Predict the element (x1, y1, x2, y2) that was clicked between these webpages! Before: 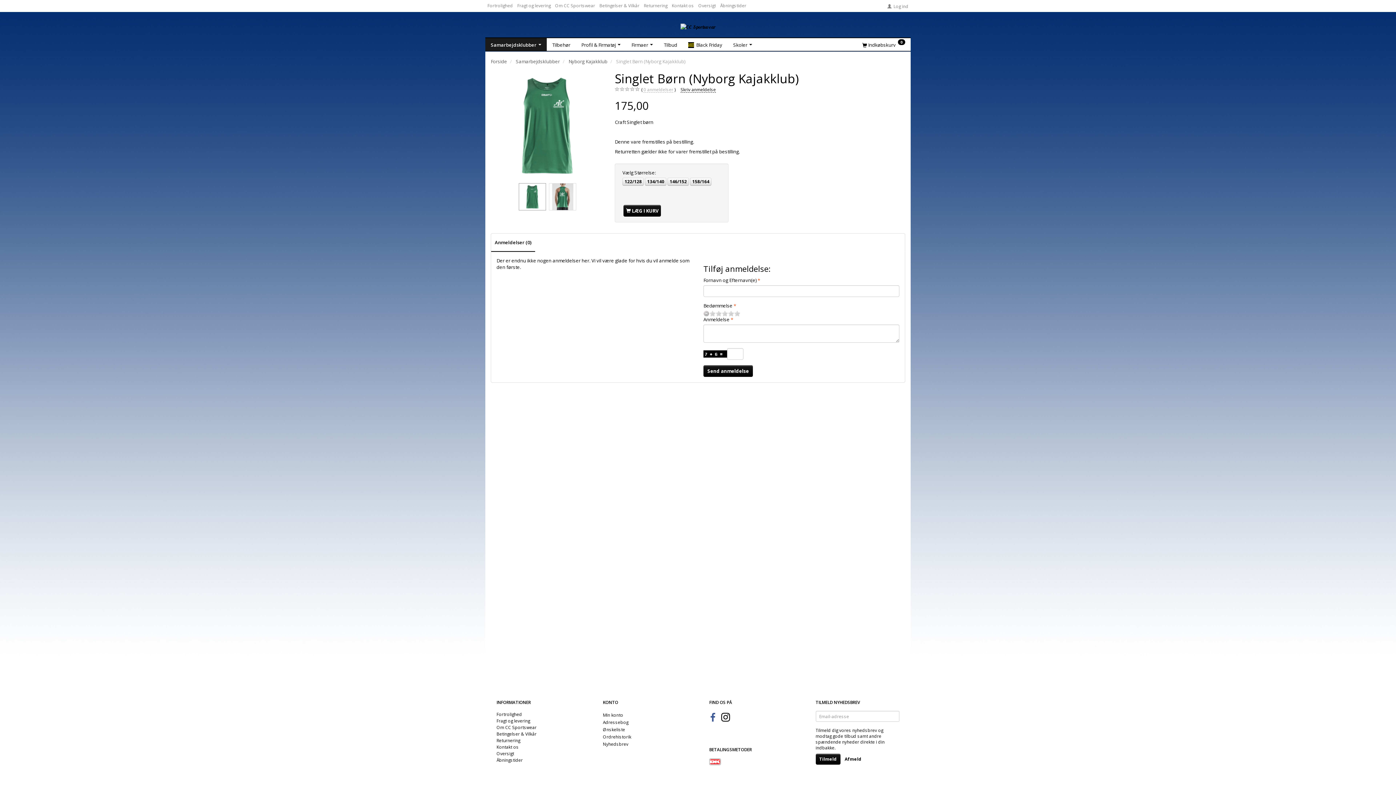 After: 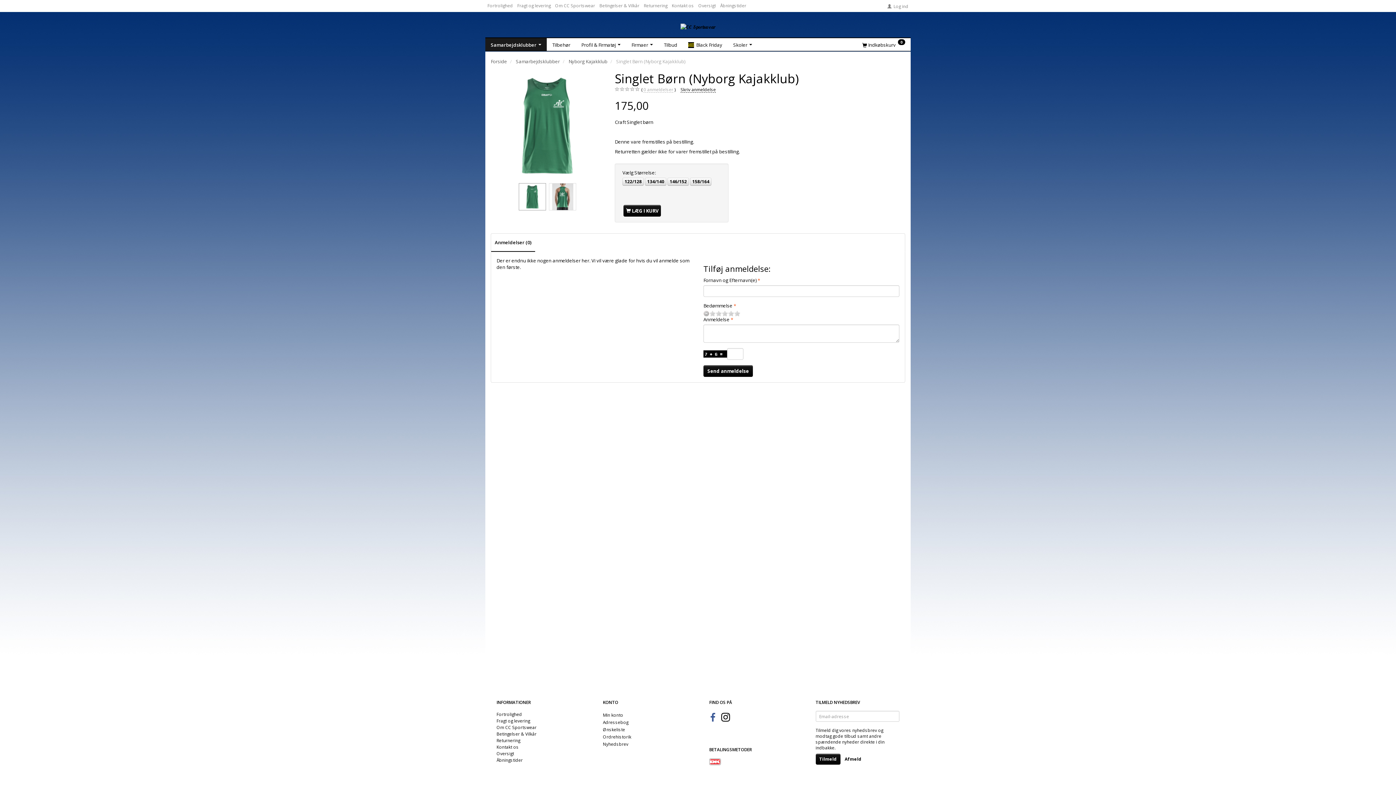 Action: bbox: (518, 183, 546, 210)